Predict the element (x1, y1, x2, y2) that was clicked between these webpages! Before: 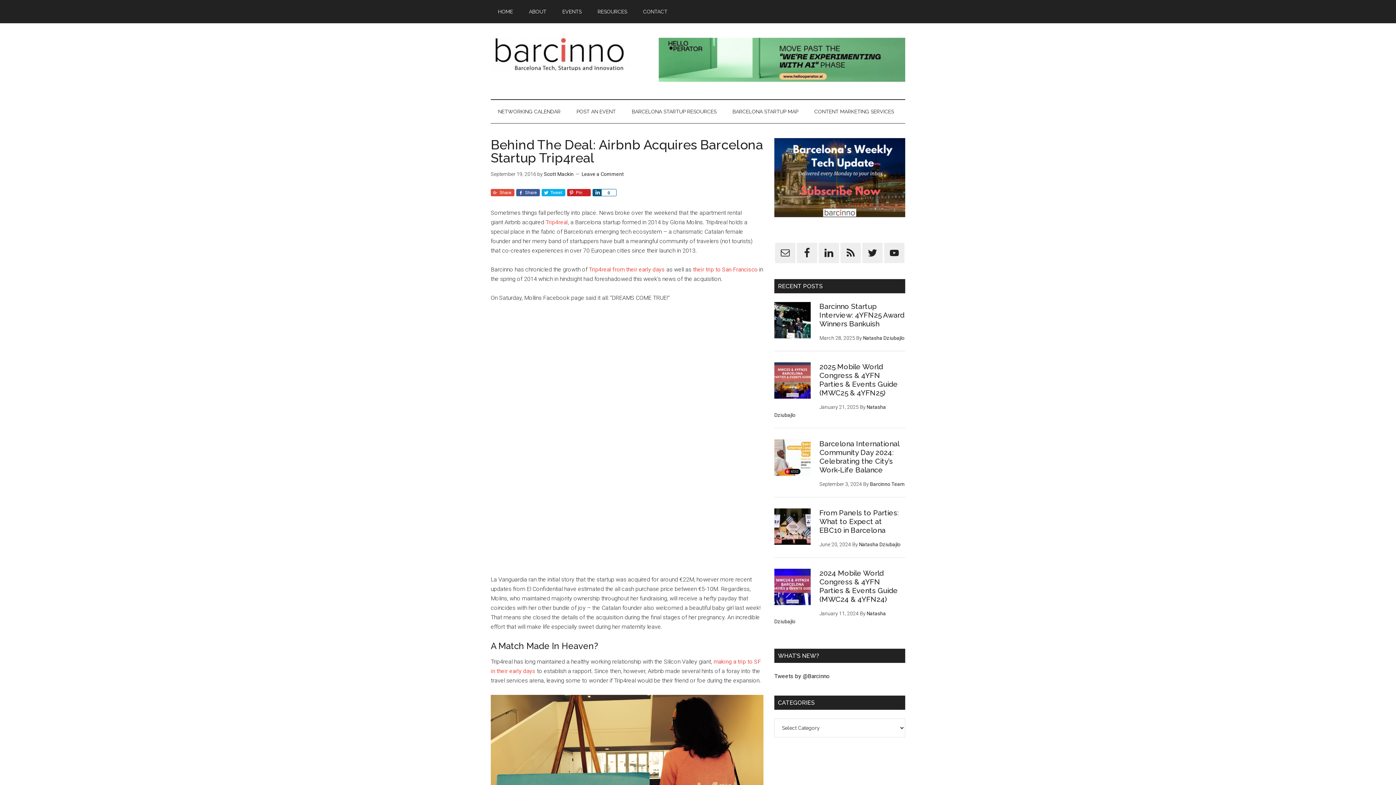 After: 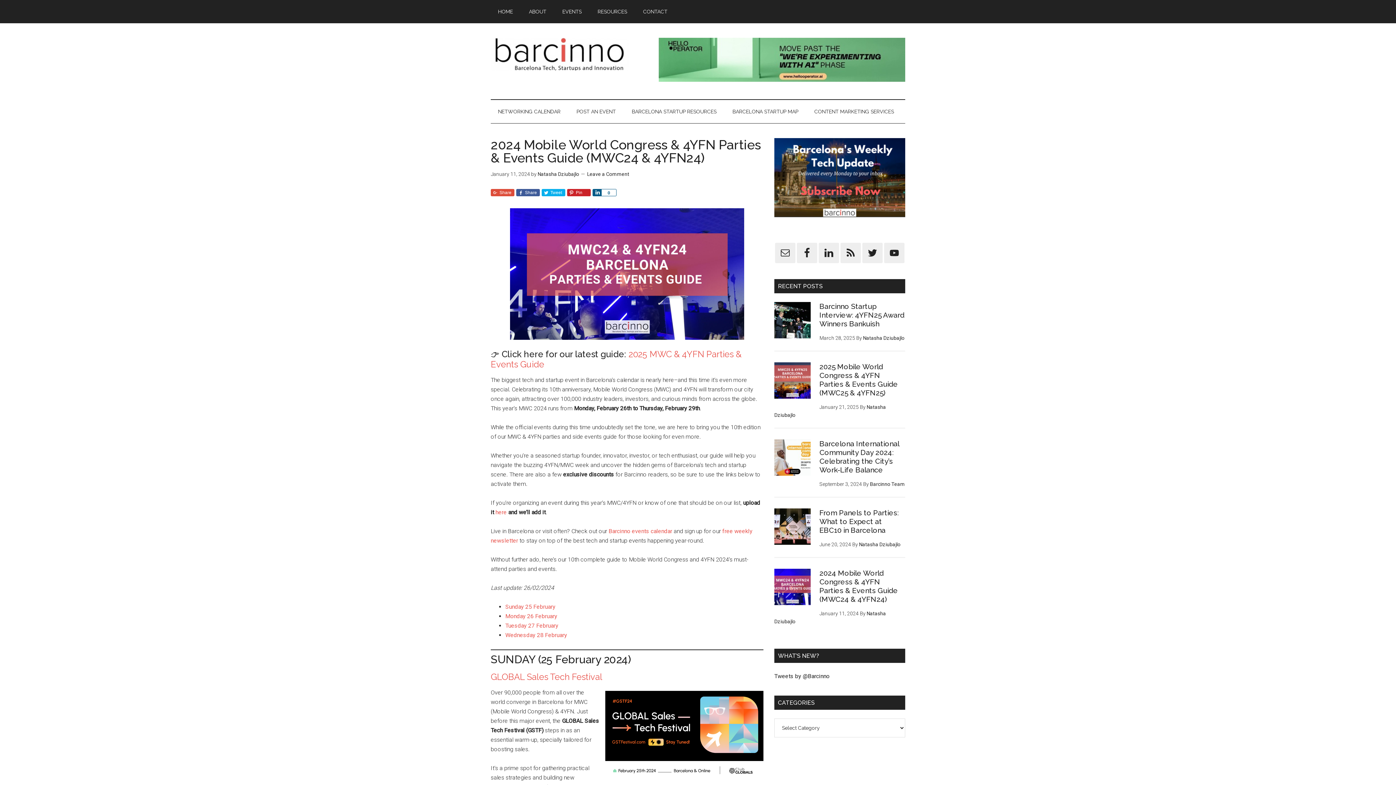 Action: bbox: (774, 569, 819, 617)